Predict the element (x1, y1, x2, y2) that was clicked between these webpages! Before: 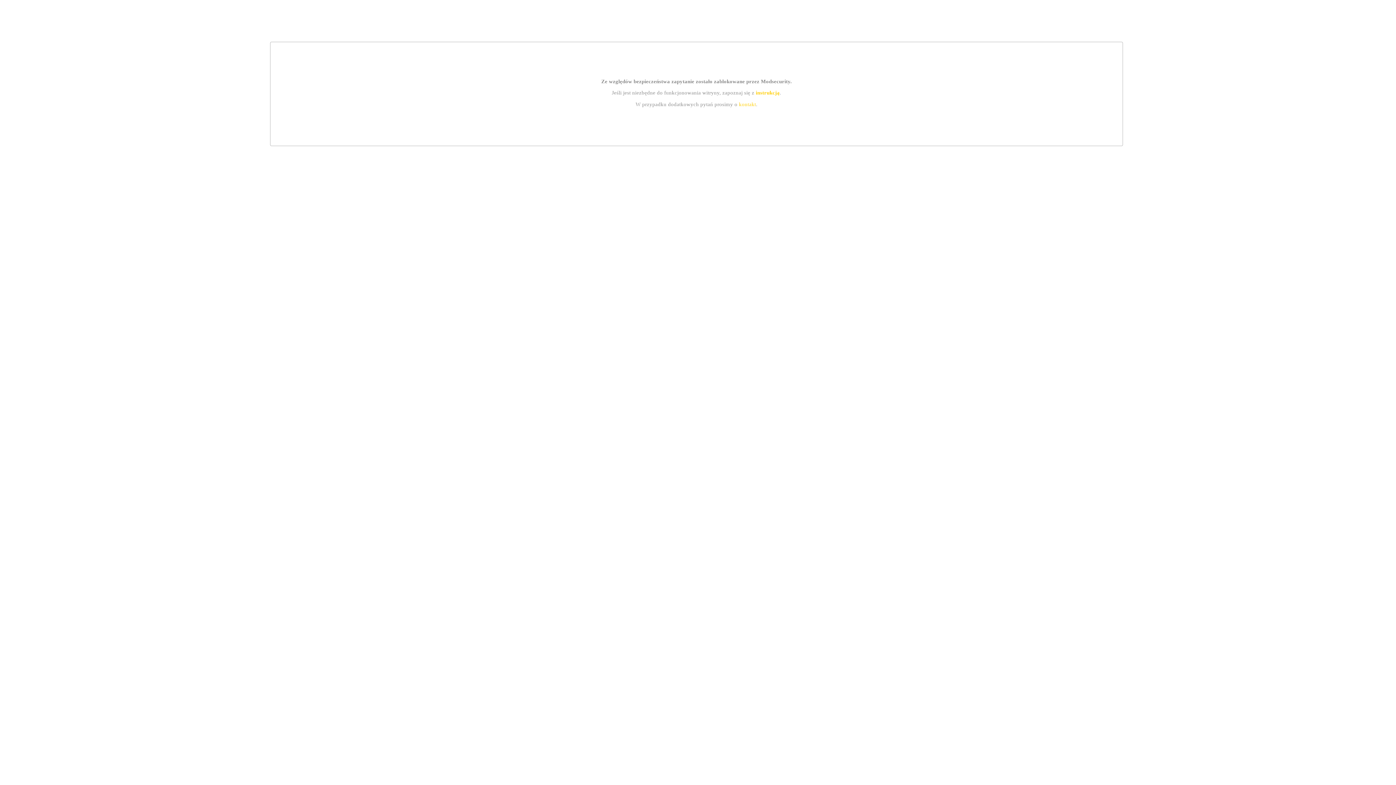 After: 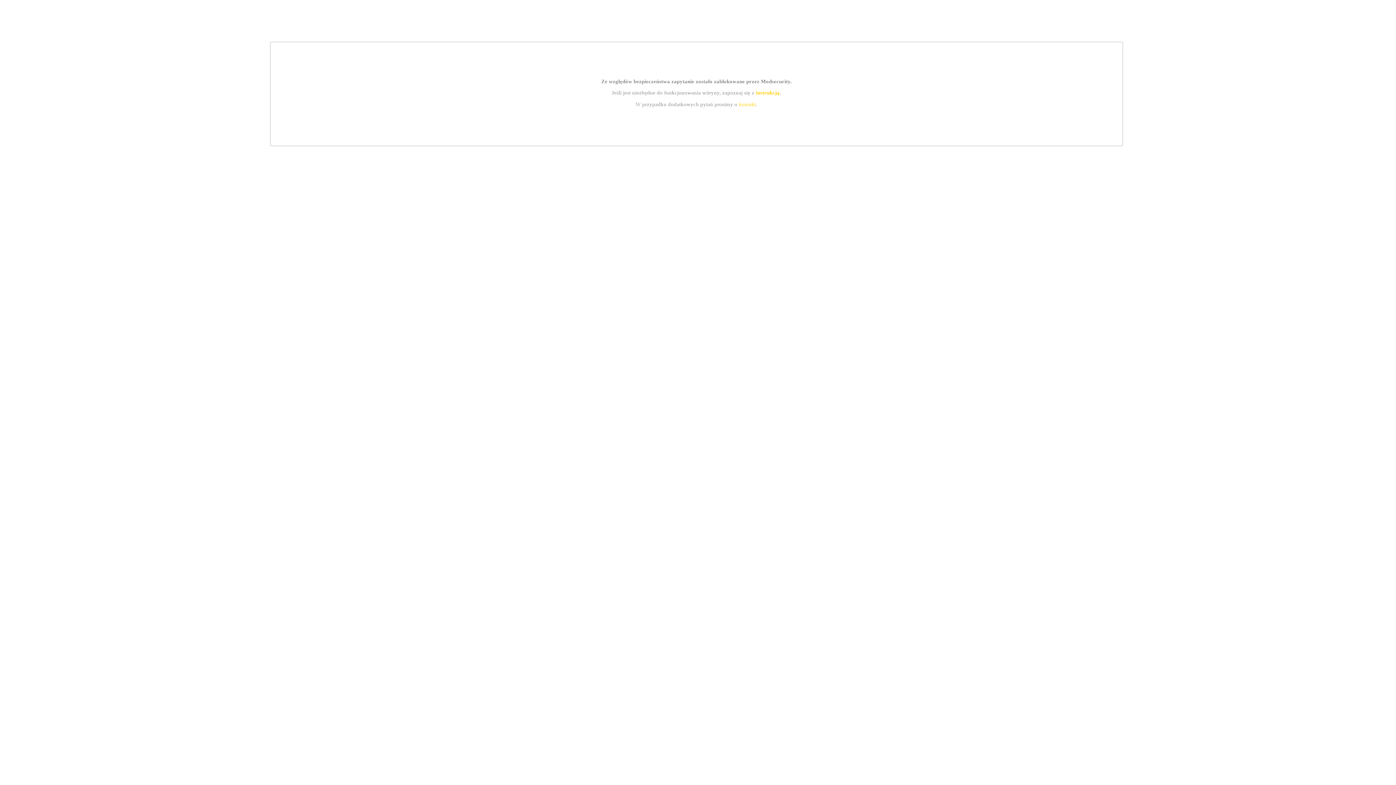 Action: bbox: (739, 101, 756, 107) label: kontakt